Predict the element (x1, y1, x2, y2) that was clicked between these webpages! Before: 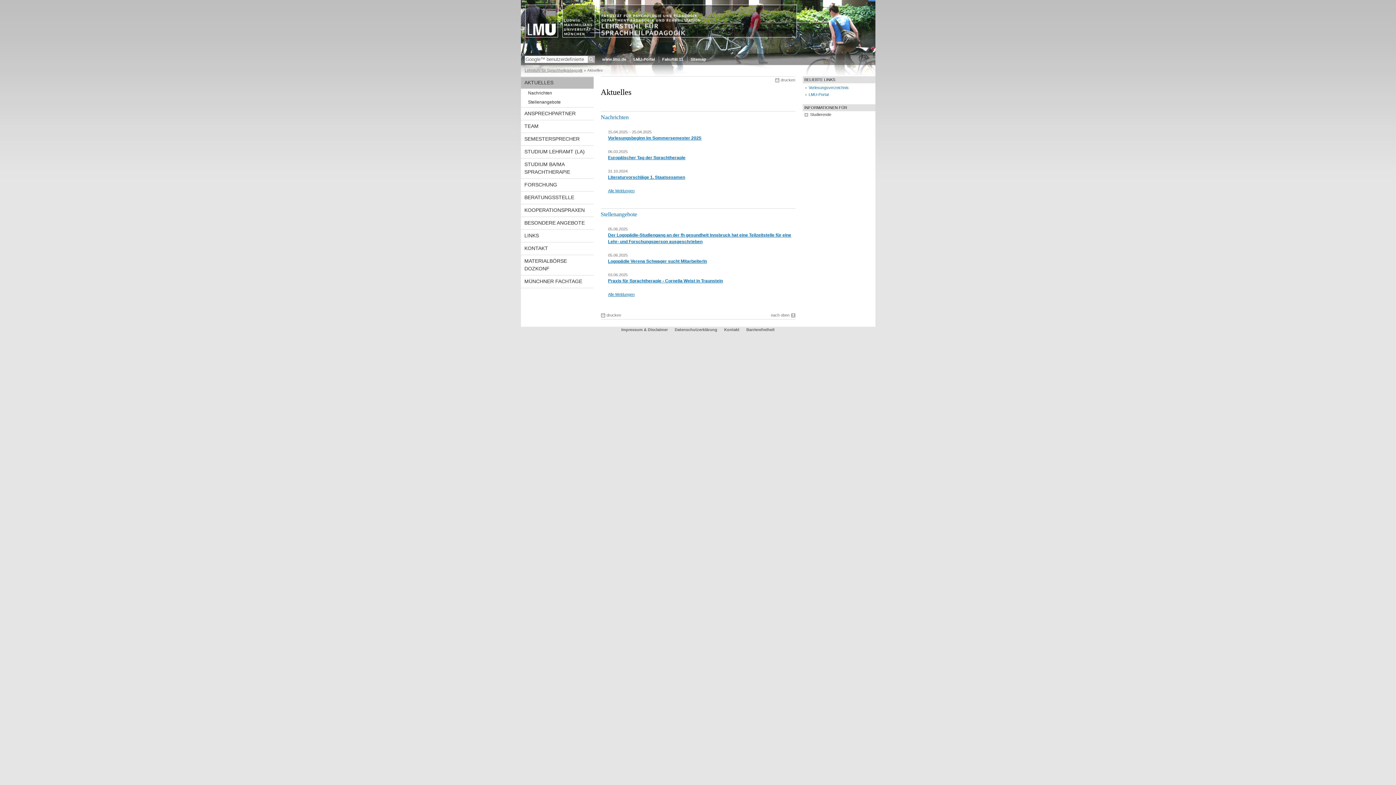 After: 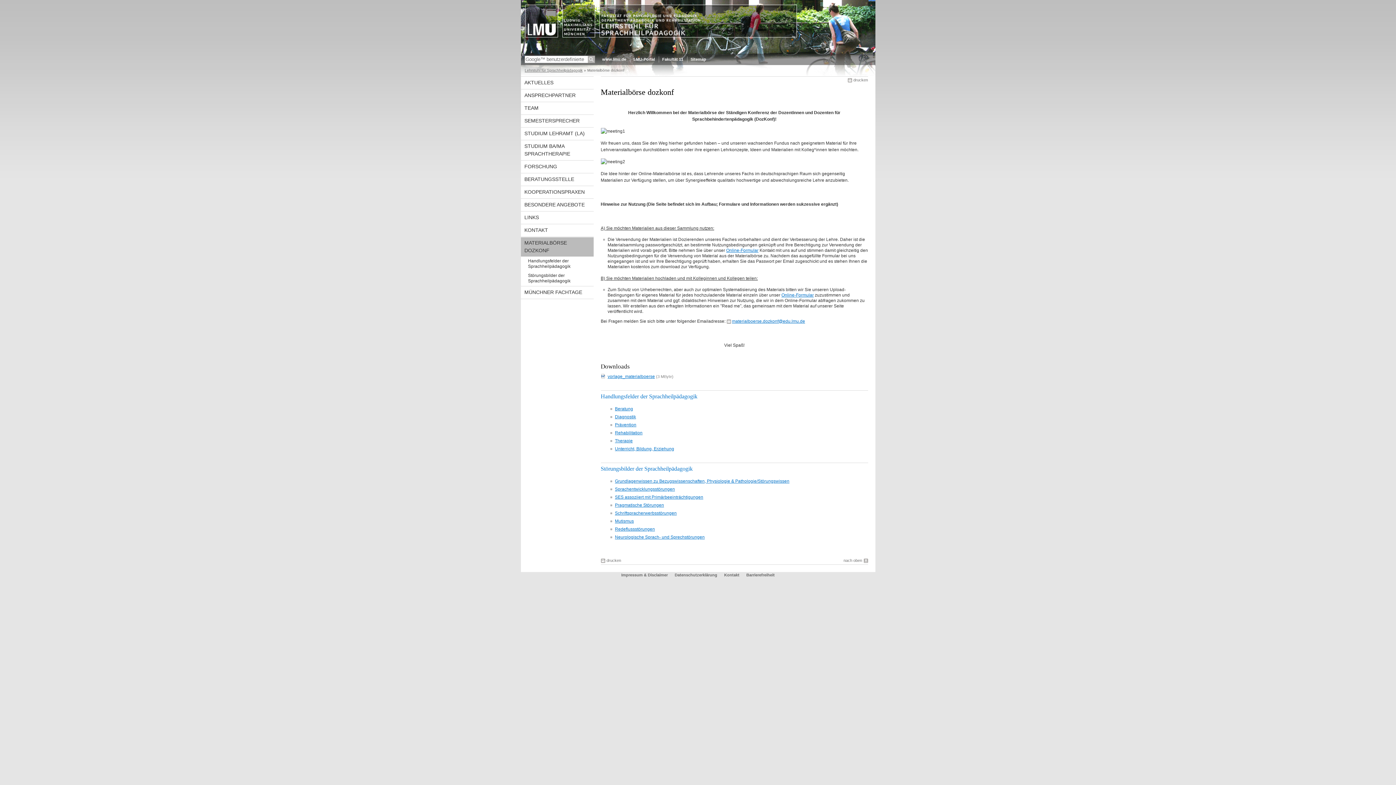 Action: bbox: (520, 255, 593, 274) label: MATERIALBÖRSE DOZKONF